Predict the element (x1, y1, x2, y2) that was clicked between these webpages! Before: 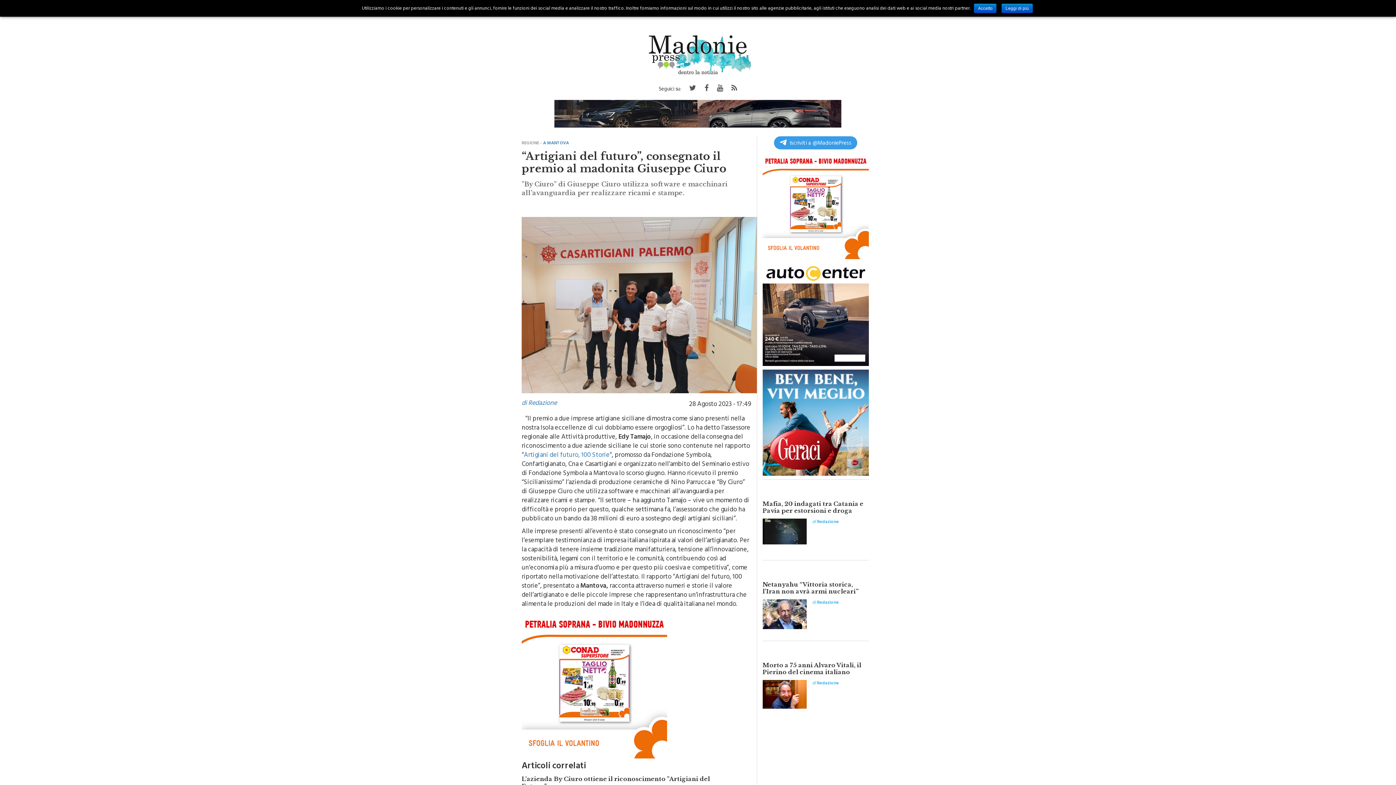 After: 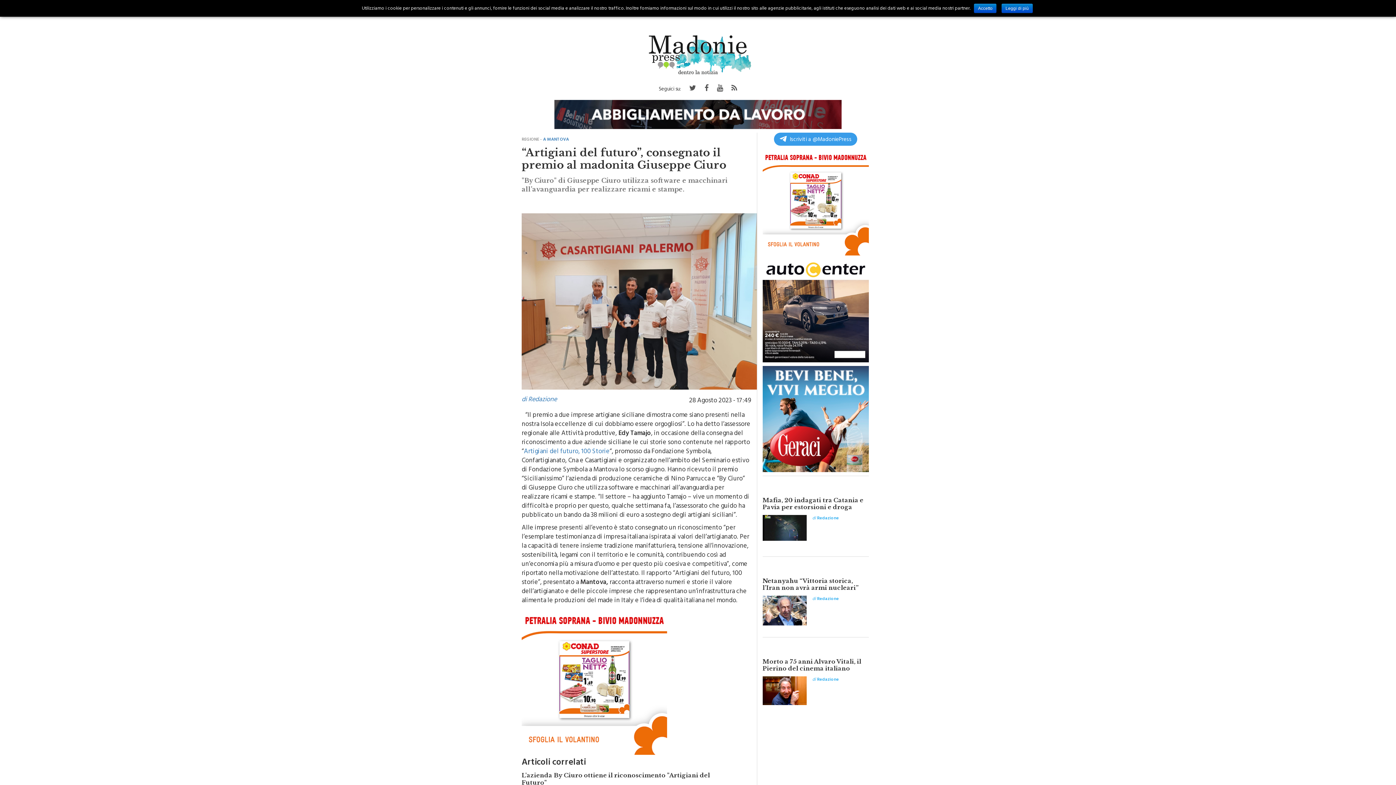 Action: bbox: (689, 82, 696, 96)